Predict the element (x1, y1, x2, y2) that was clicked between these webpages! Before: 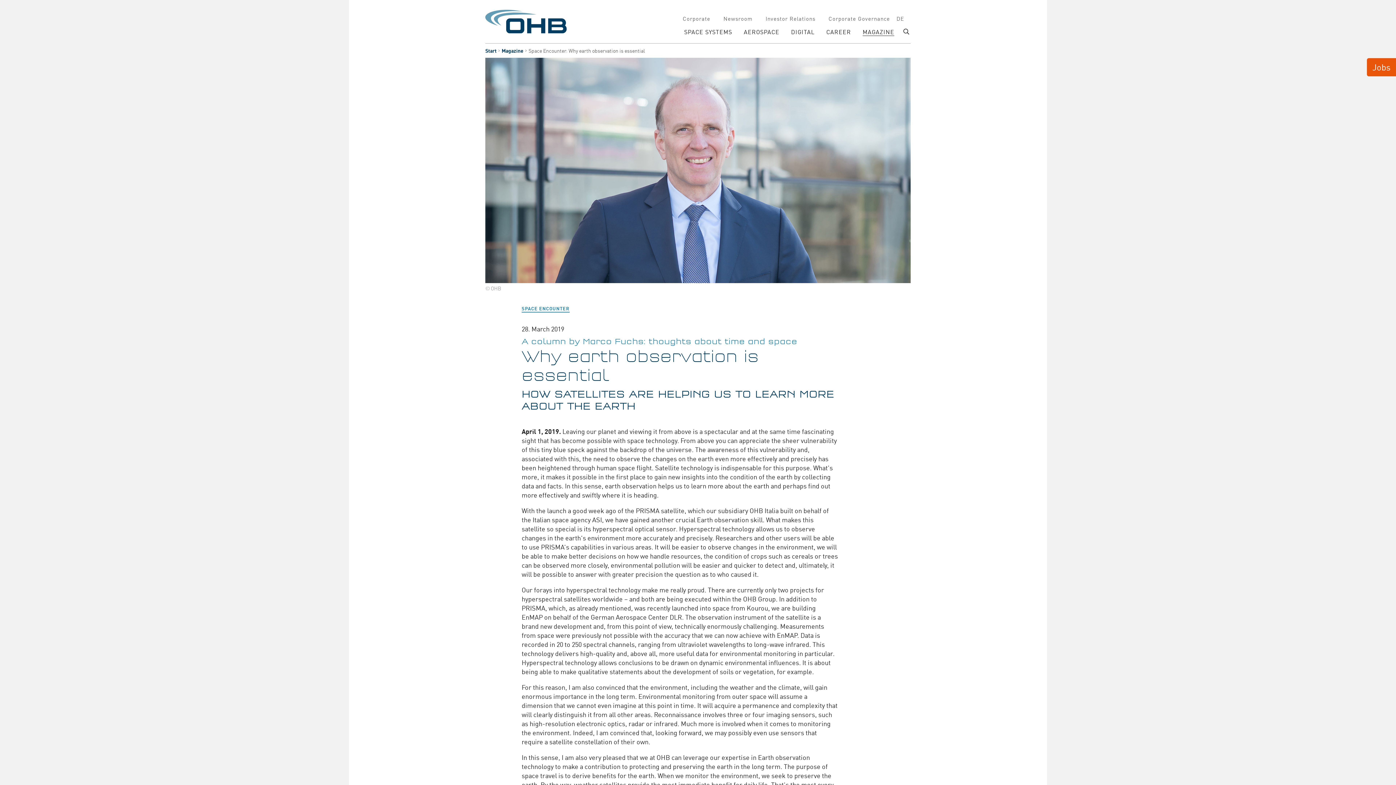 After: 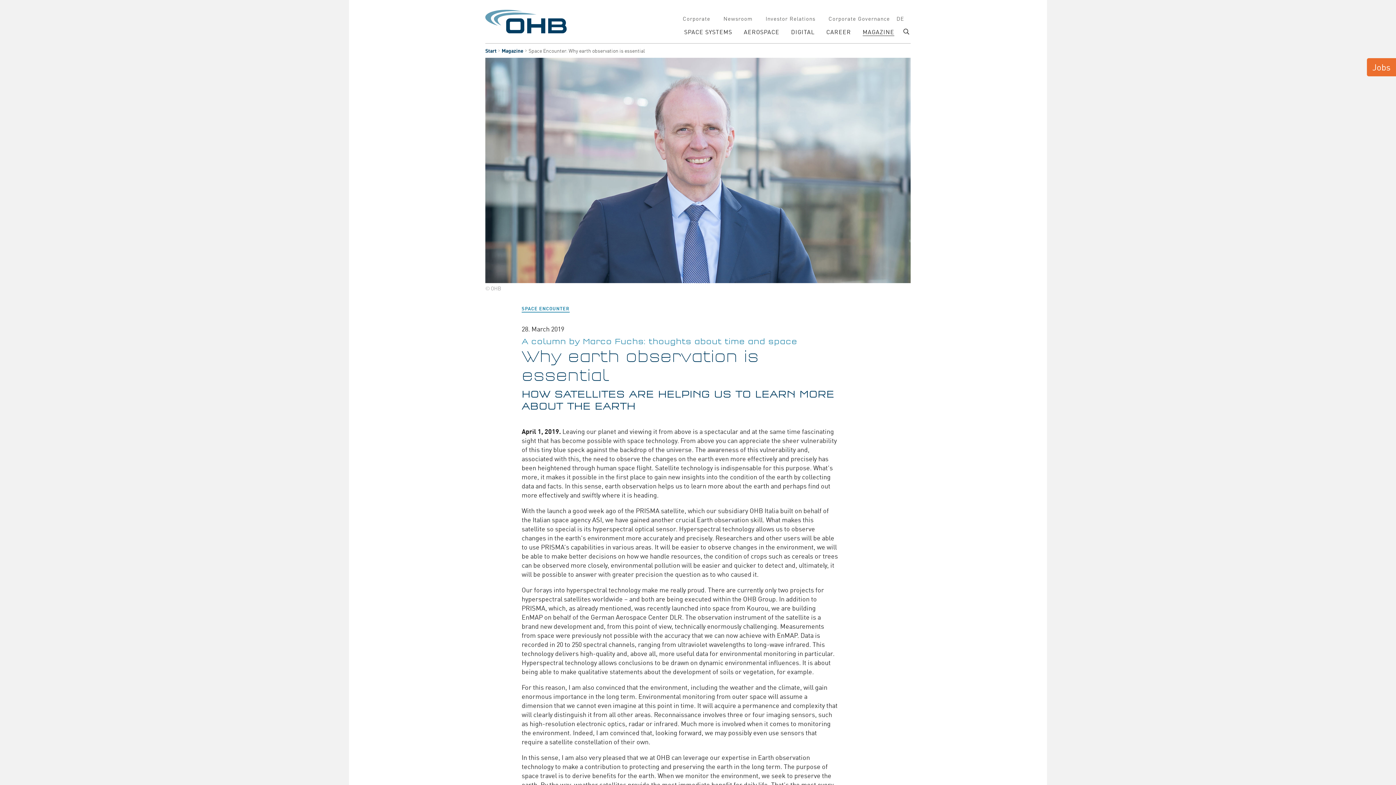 Action: bbox: (1367, 58, 1396, 76) label: Jobs